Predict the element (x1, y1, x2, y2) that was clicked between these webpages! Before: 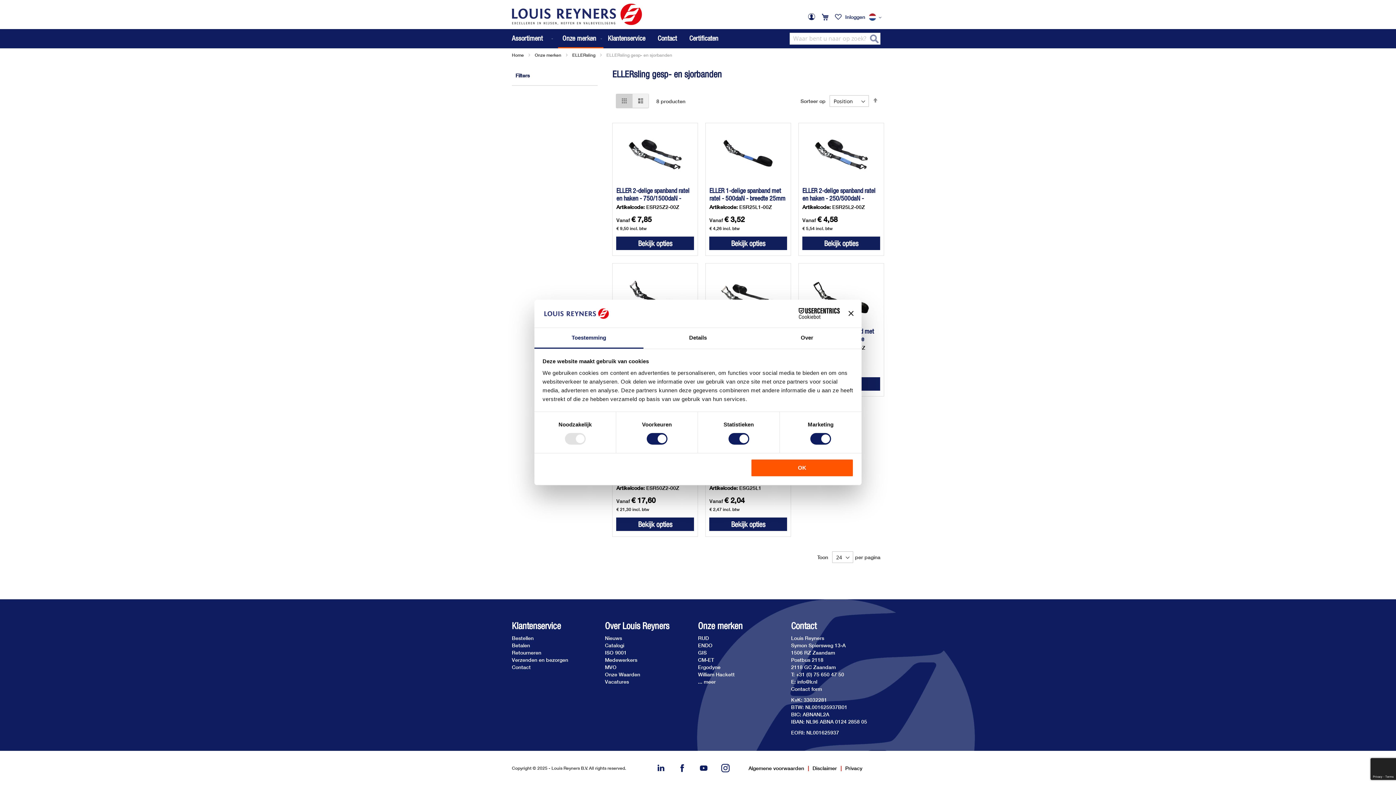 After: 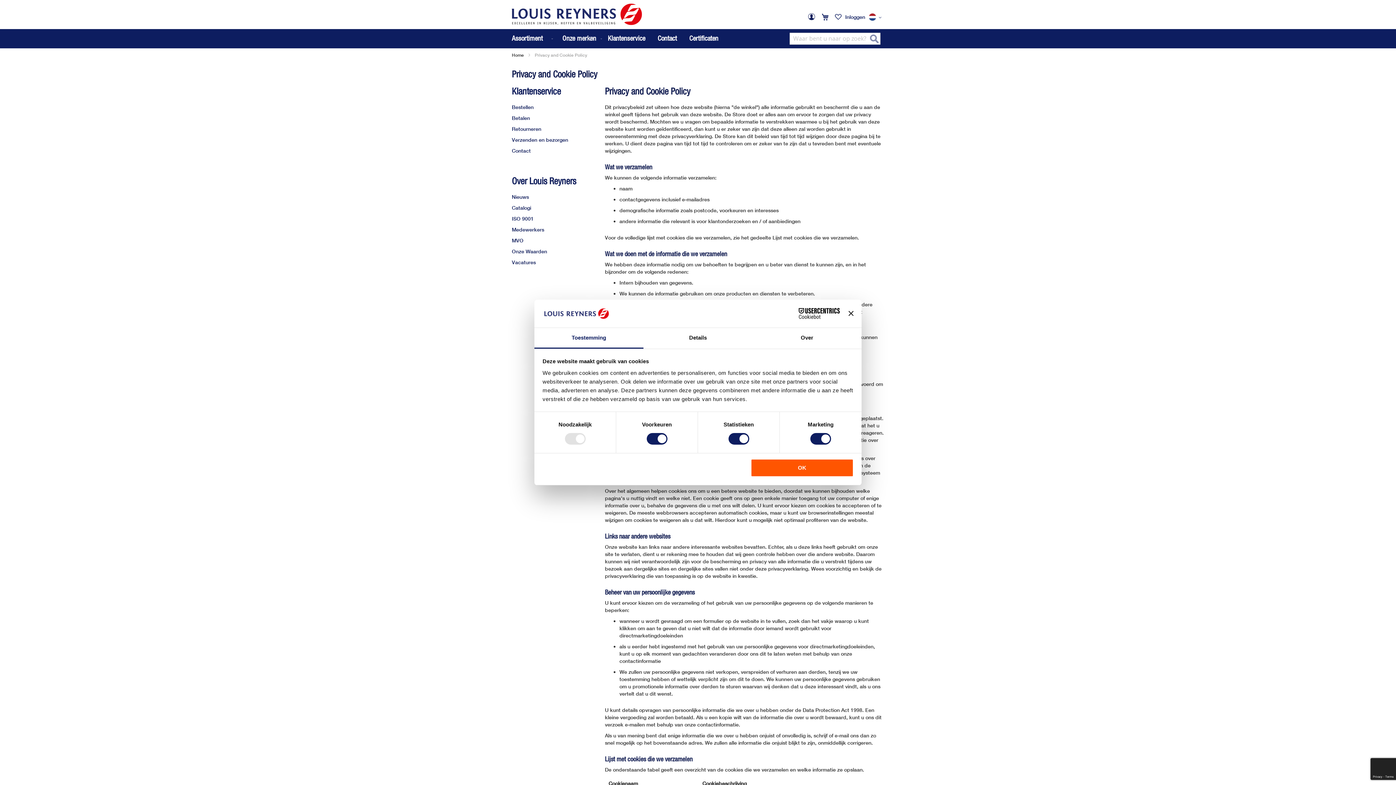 Action: label: Privacy bbox: (841, 762, 866, 774)